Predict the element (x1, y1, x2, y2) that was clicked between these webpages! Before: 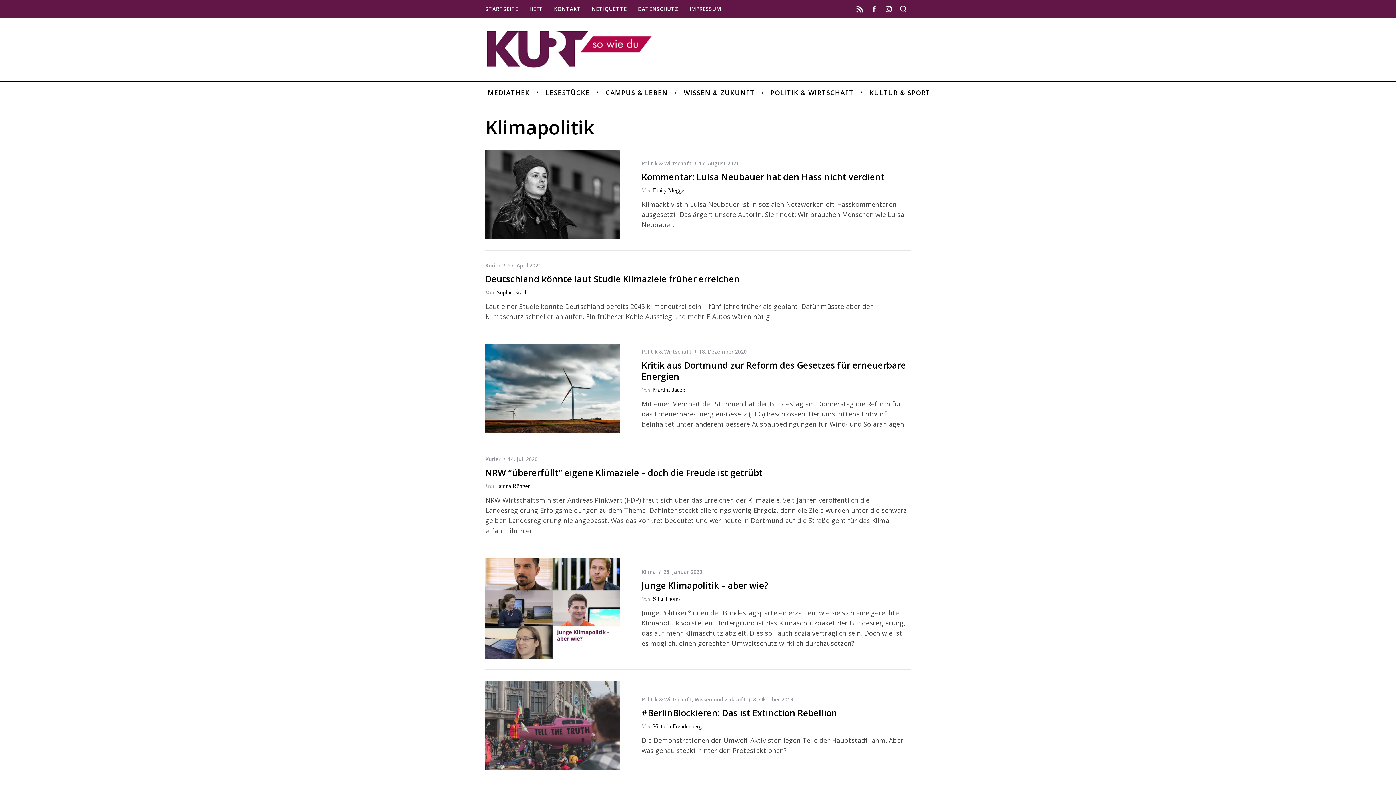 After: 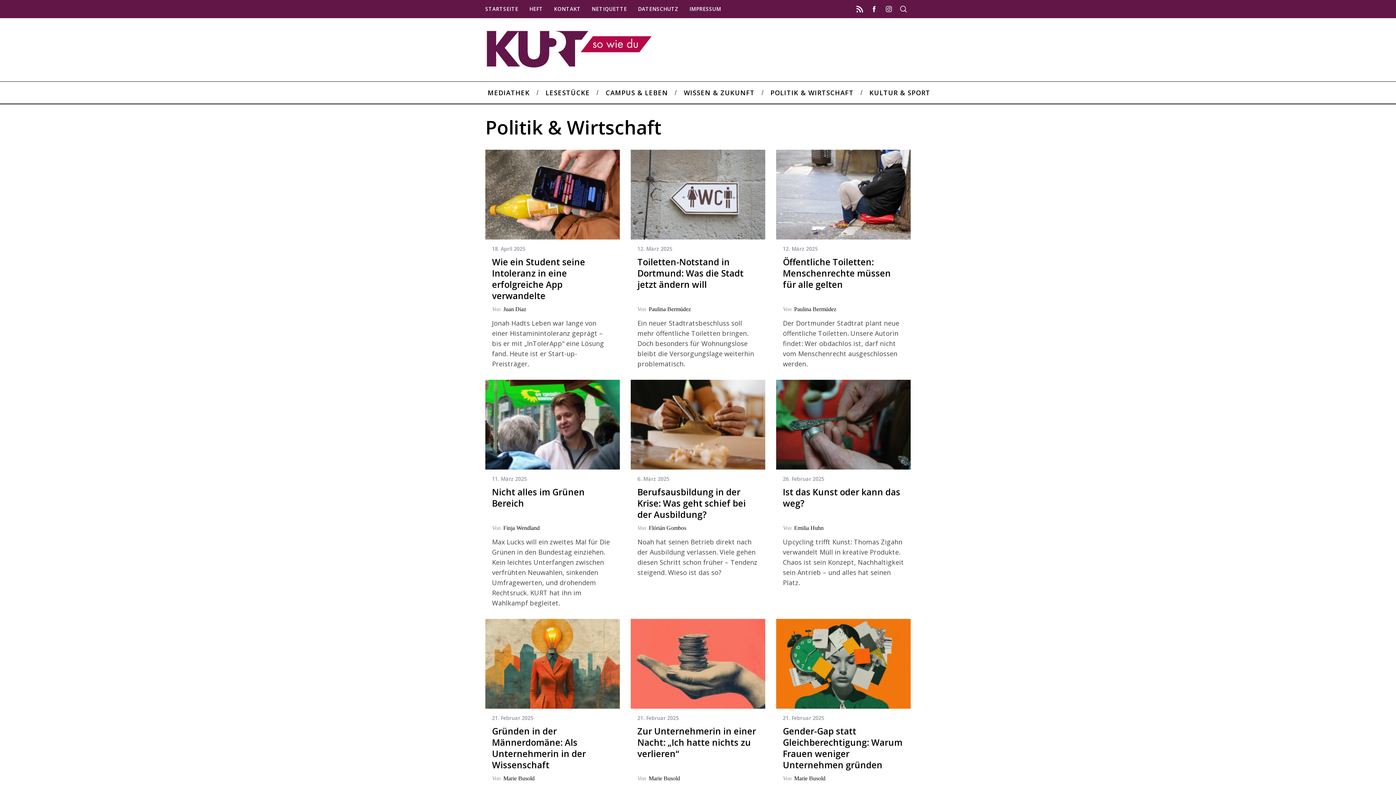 Action: bbox: (641, 696, 692, 703) label: Politik & Wirtschaft